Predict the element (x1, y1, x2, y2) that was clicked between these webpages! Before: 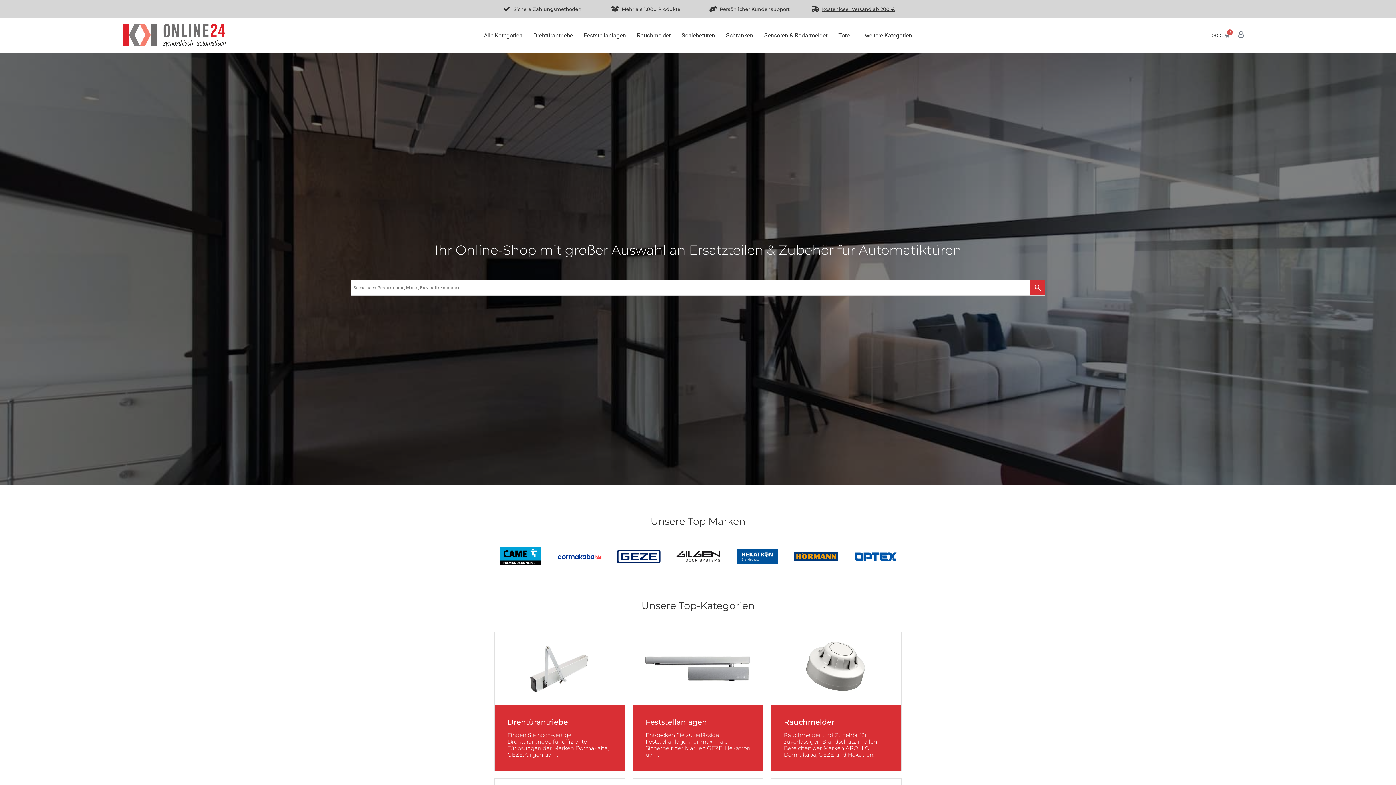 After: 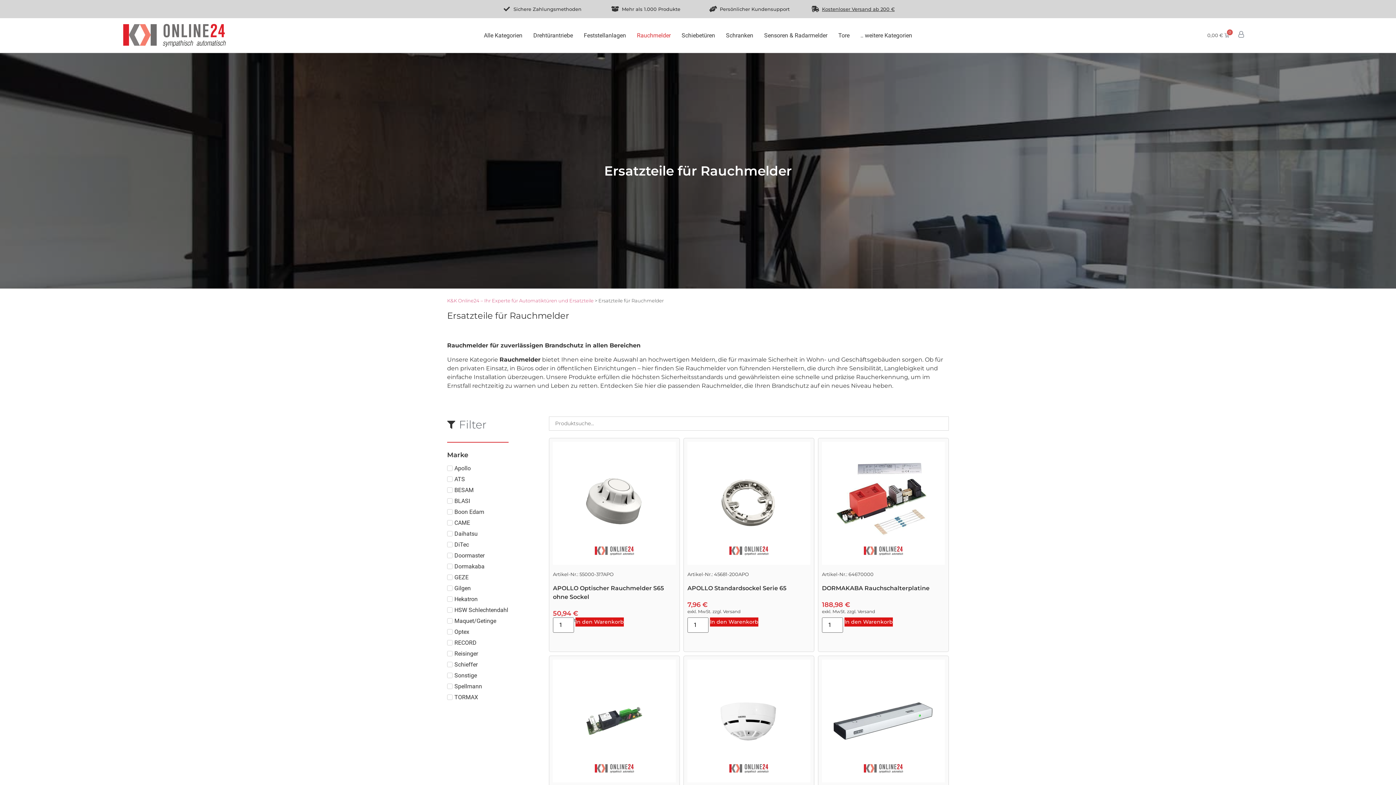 Action: bbox: (637, 31, 670, 39) label: Rauchmelder